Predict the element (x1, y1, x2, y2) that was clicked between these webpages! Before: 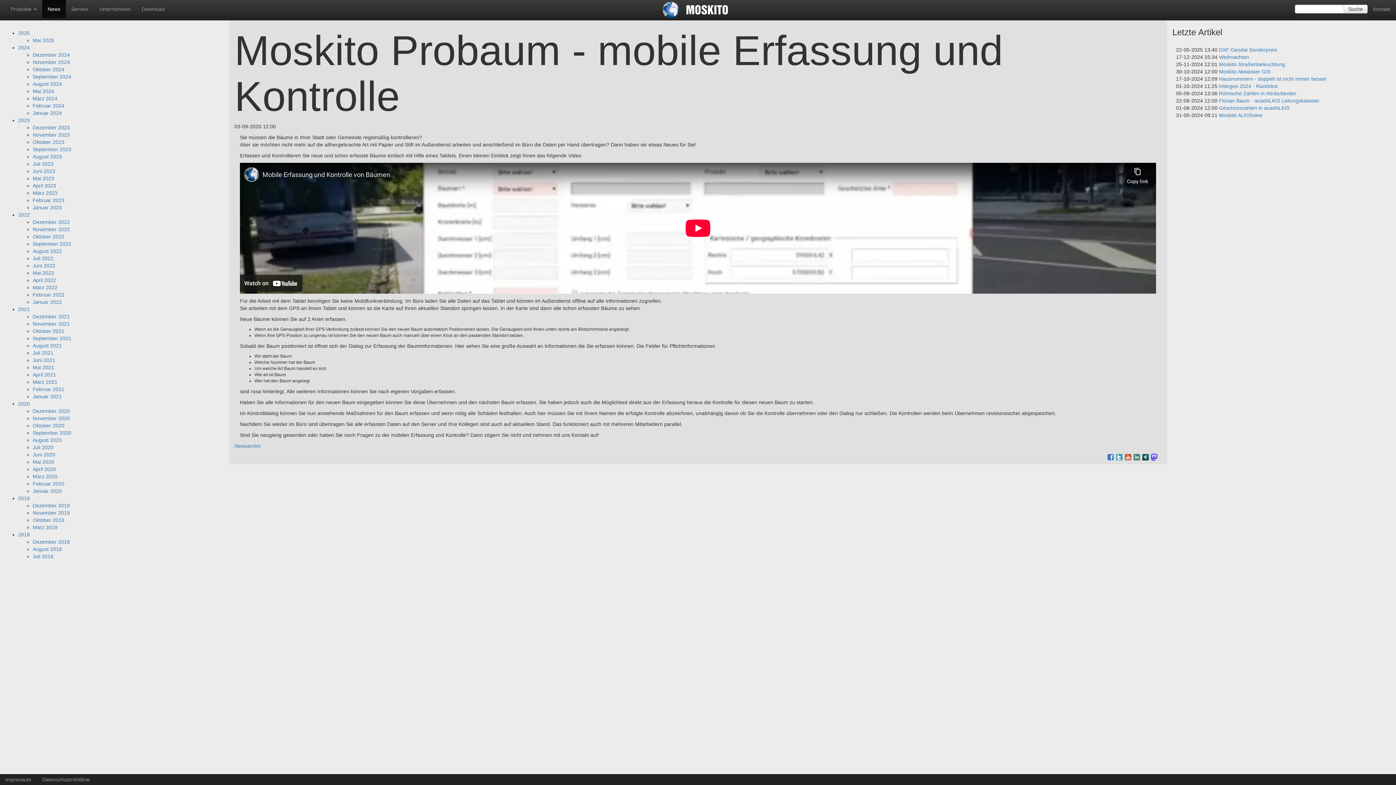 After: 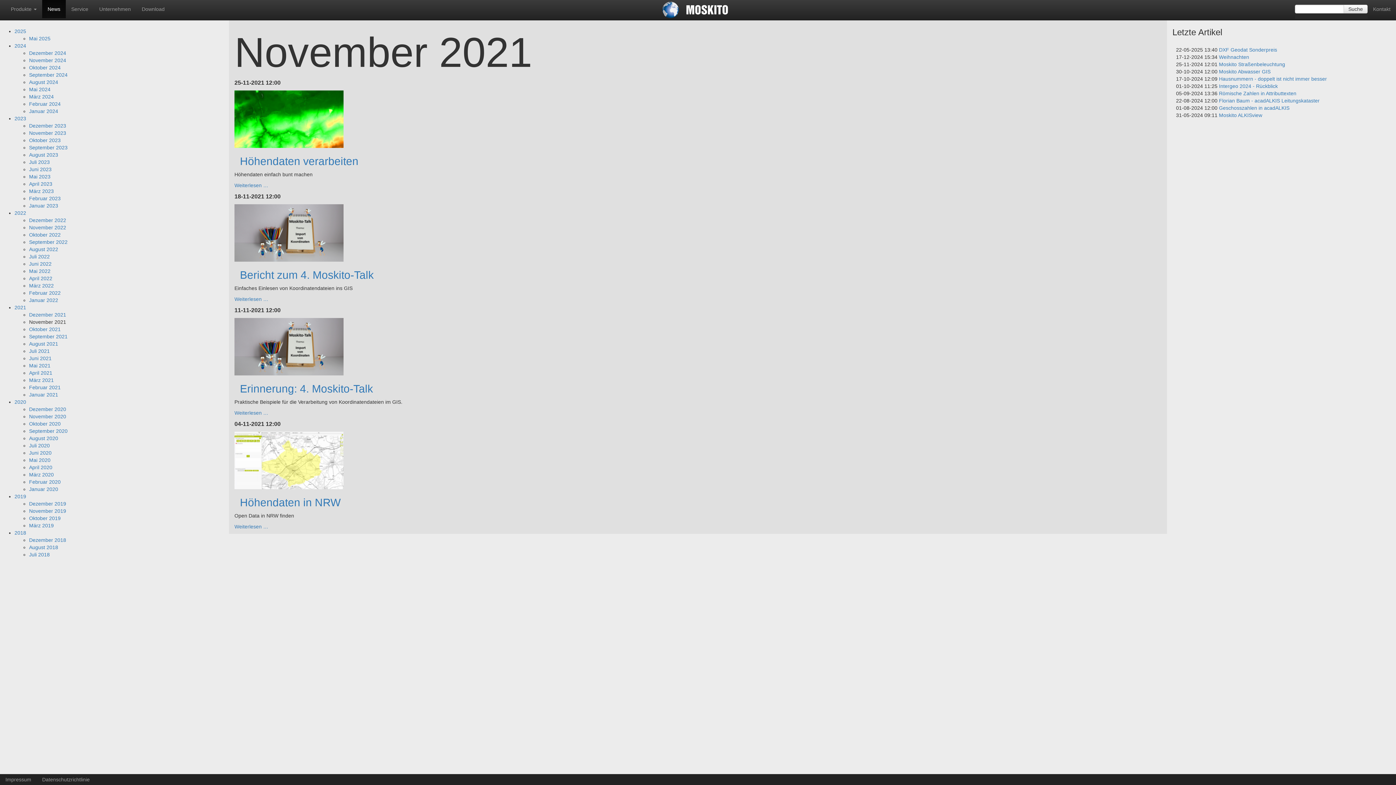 Action: bbox: (32, 321, 69, 326) label: November 2021